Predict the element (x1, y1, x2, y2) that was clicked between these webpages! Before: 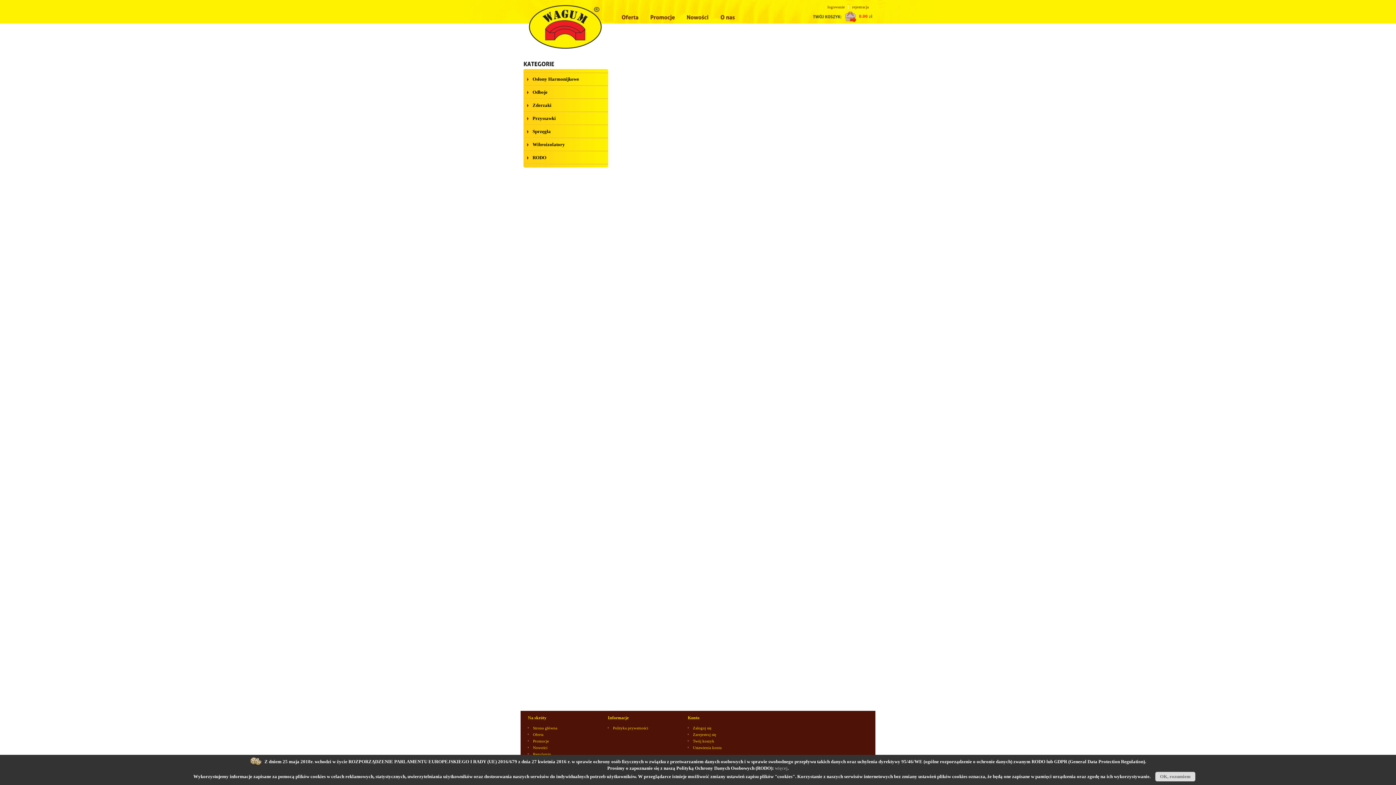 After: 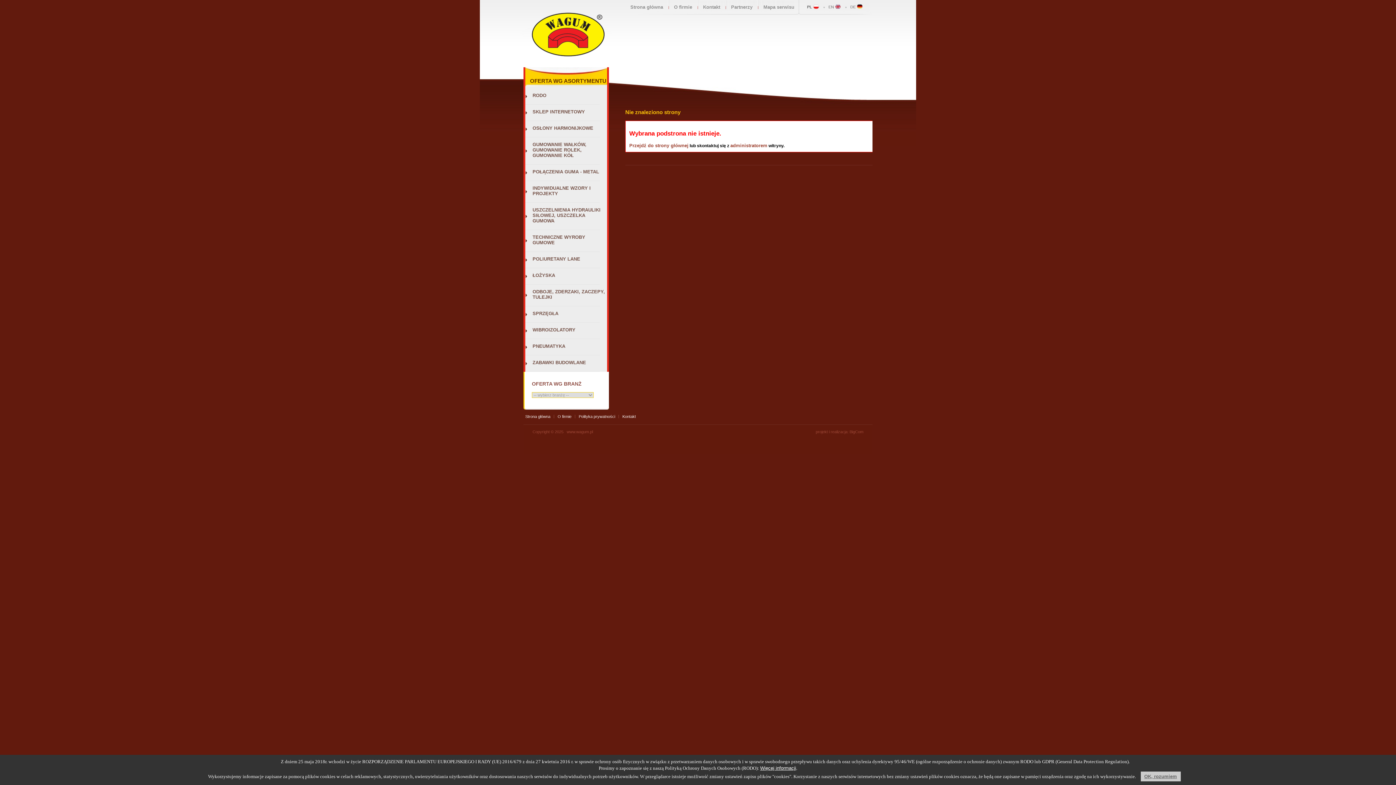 Action: label: więcej bbox: (775, 765, 787, 771)